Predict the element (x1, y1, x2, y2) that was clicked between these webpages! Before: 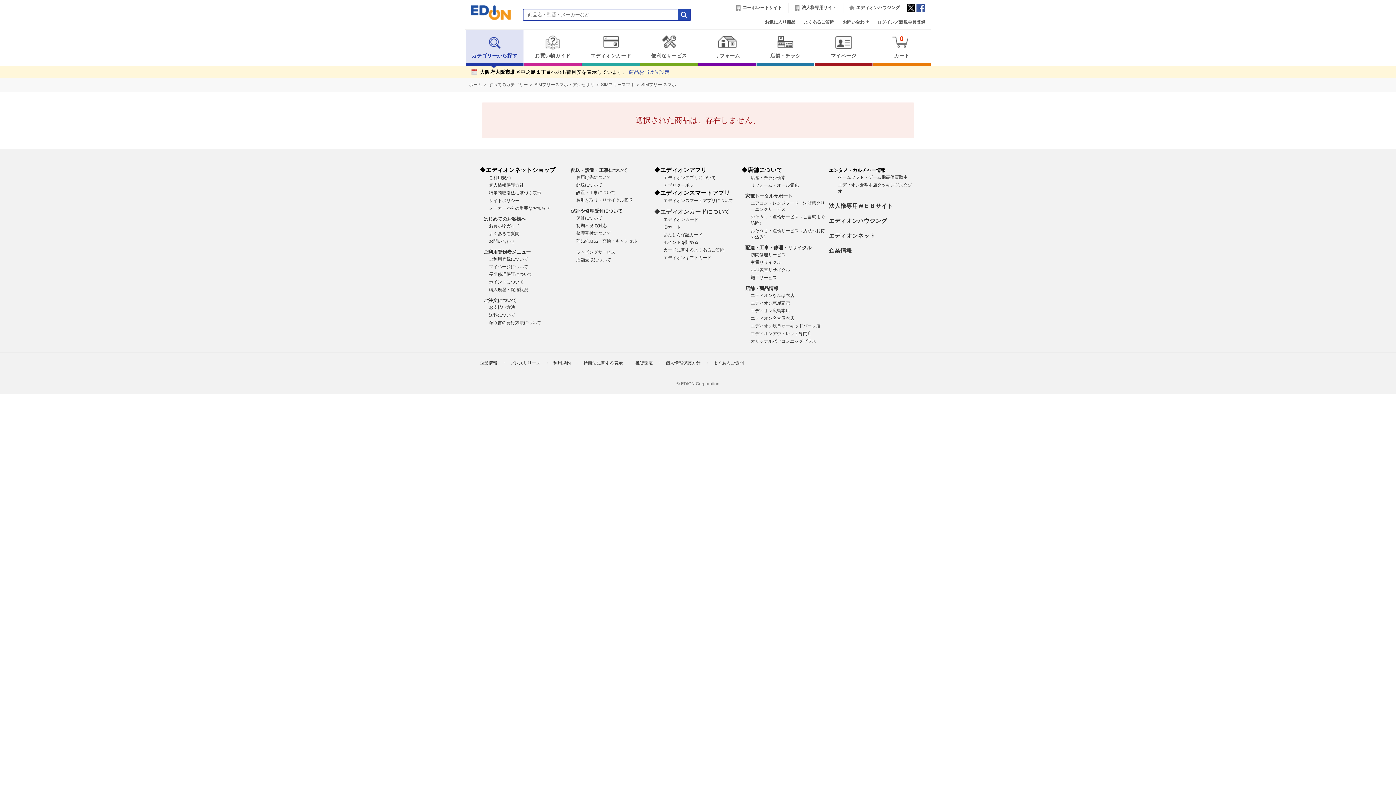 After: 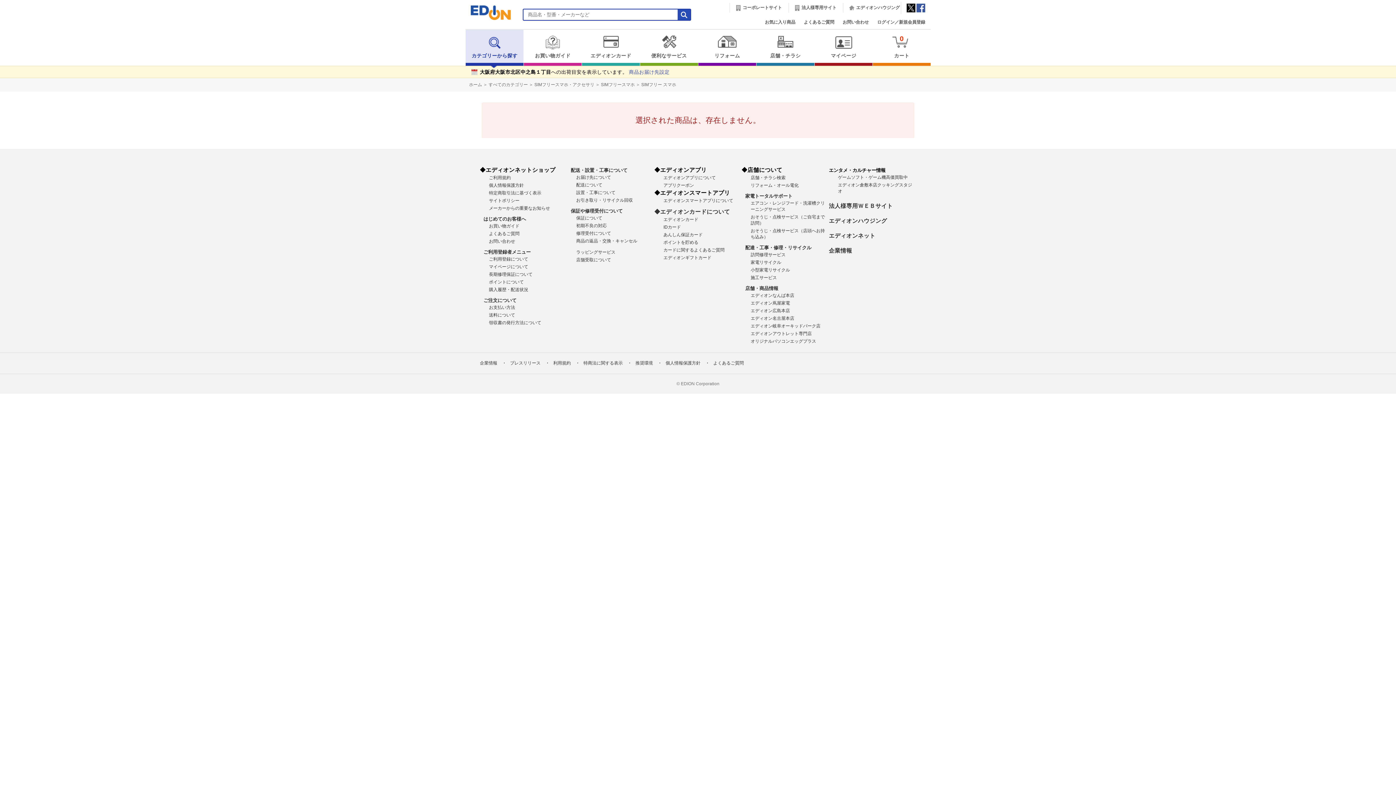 Action: label: ポイントを貯める bbox: (663, 240, 698, 245)